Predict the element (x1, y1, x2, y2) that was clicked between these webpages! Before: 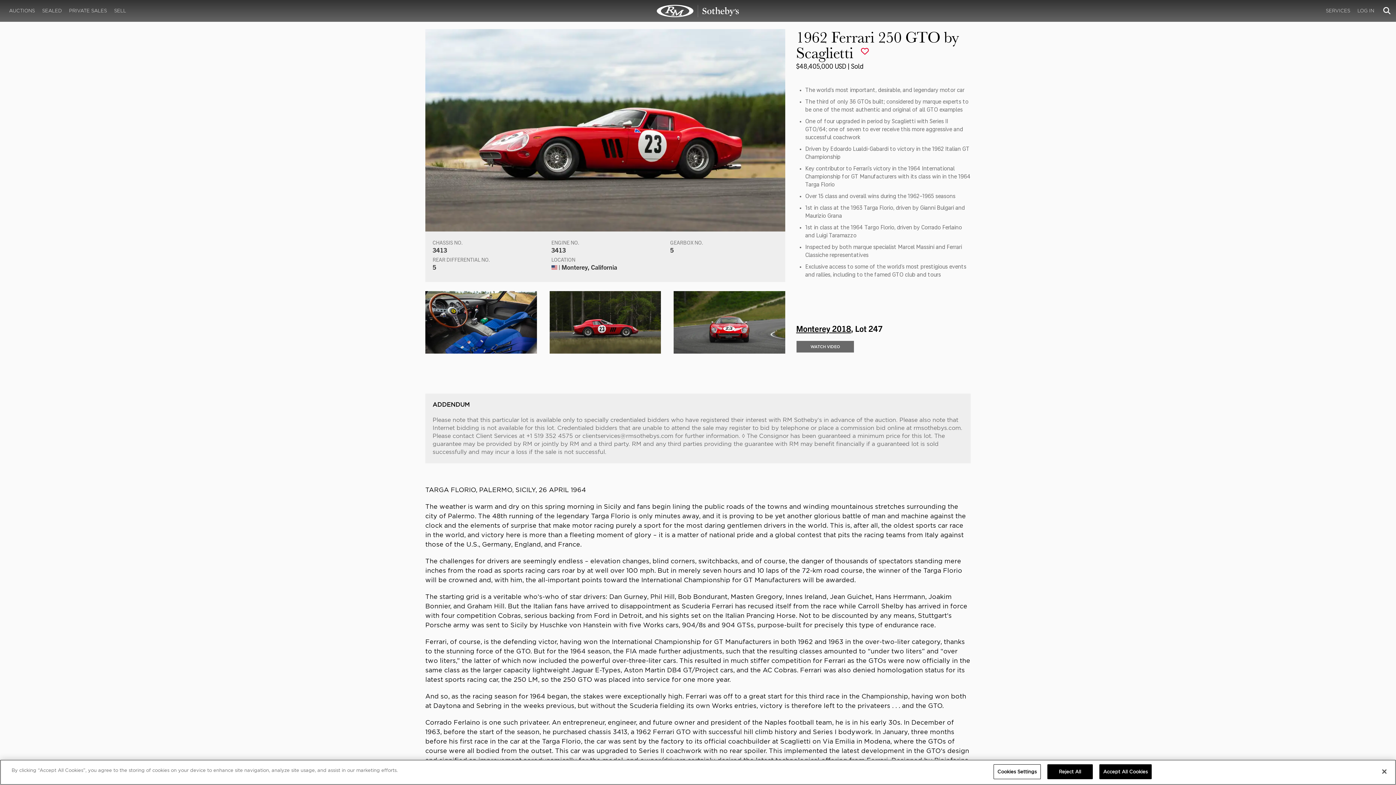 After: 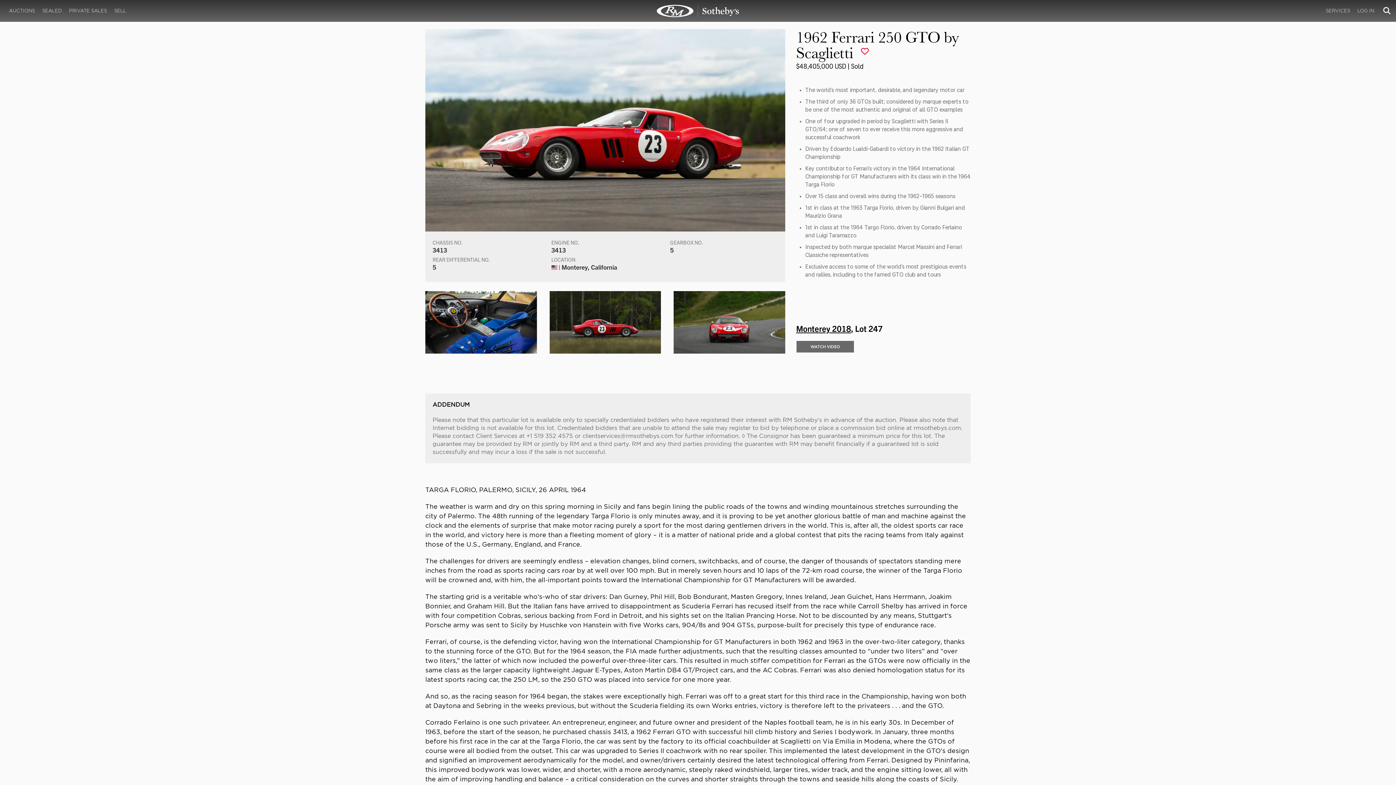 Action: bbox: (1099, 764, 1152, 779) label: Accept All Cookies